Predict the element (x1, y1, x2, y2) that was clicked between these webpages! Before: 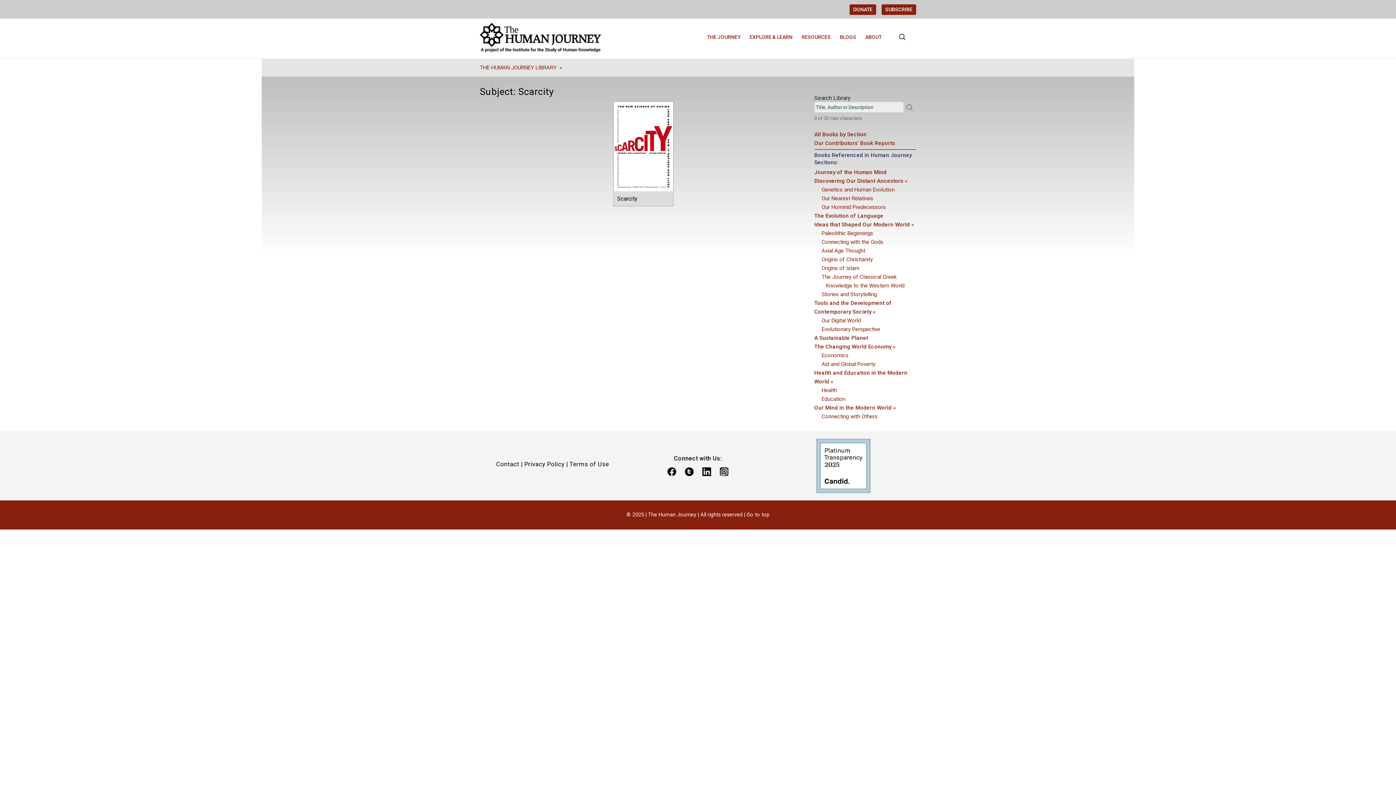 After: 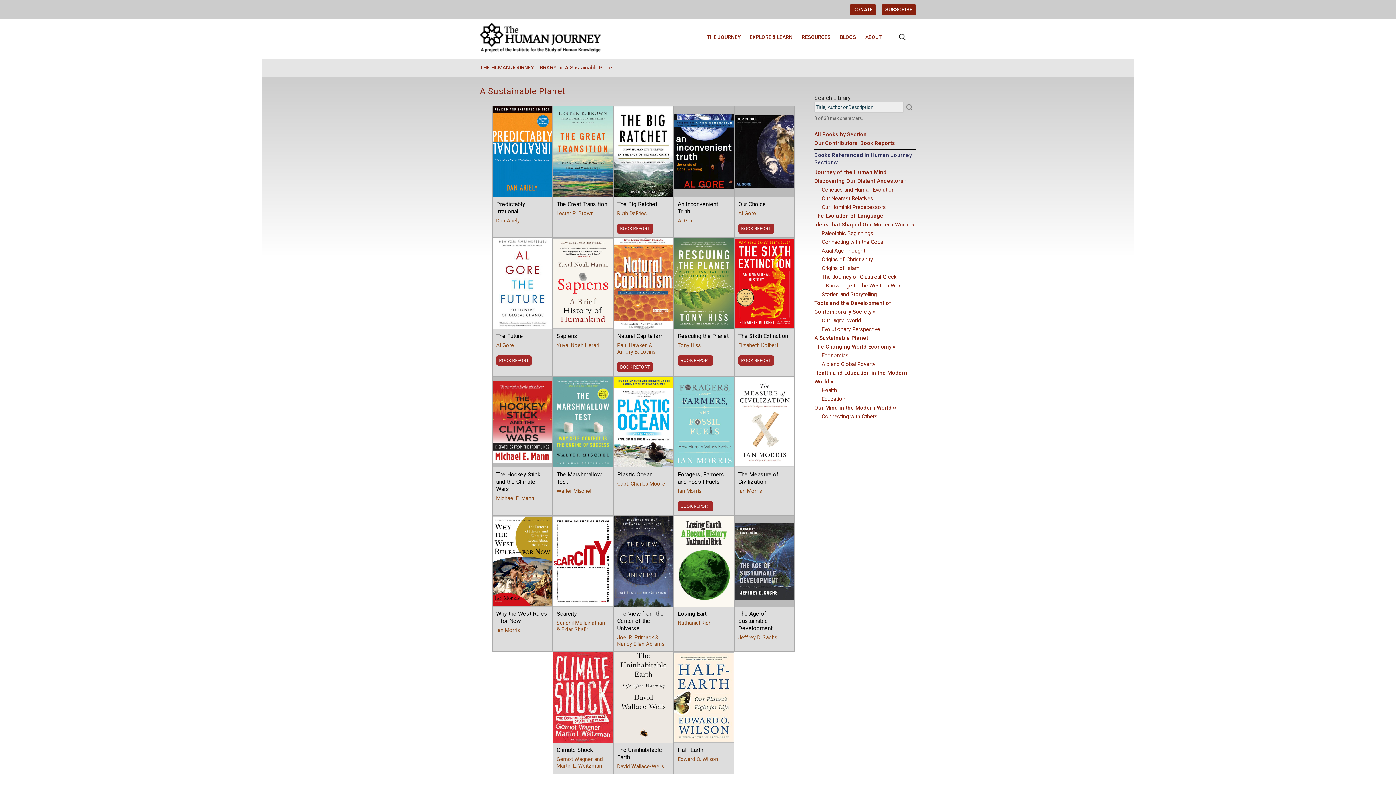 Action: label: A Sustainable Planet bbox: (818, 334, 868, 341)